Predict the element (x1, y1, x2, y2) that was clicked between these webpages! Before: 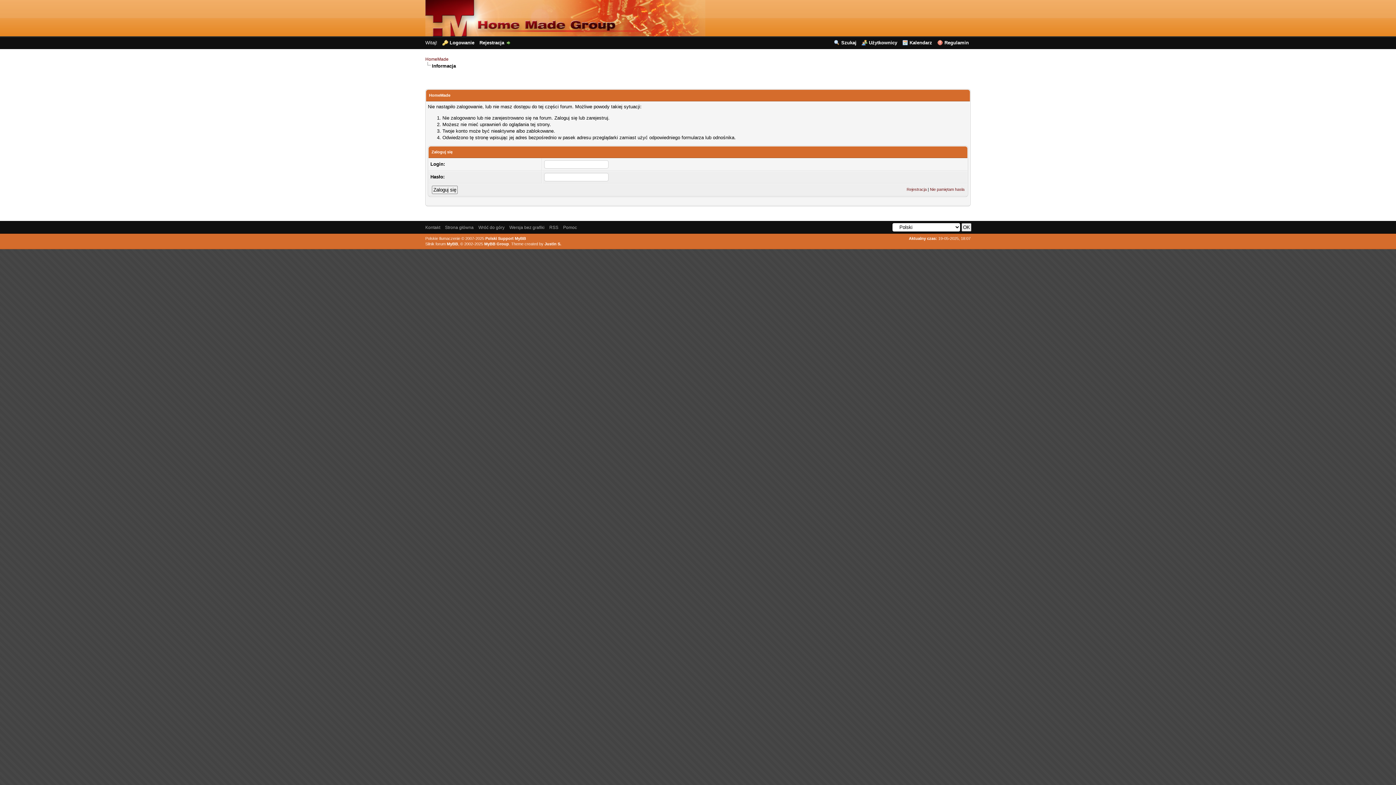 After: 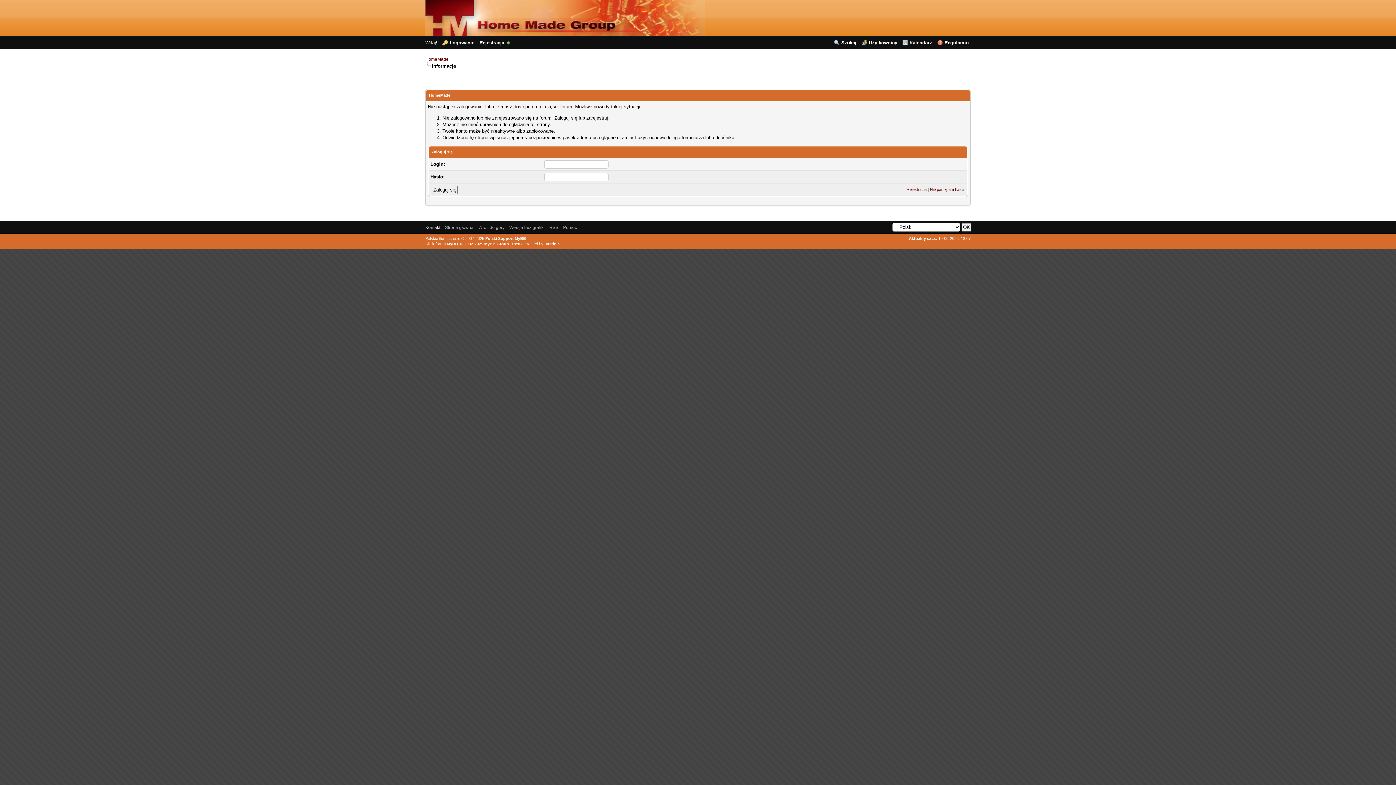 Action: bbox: (425, 225, 440, 230) label: Kontakt